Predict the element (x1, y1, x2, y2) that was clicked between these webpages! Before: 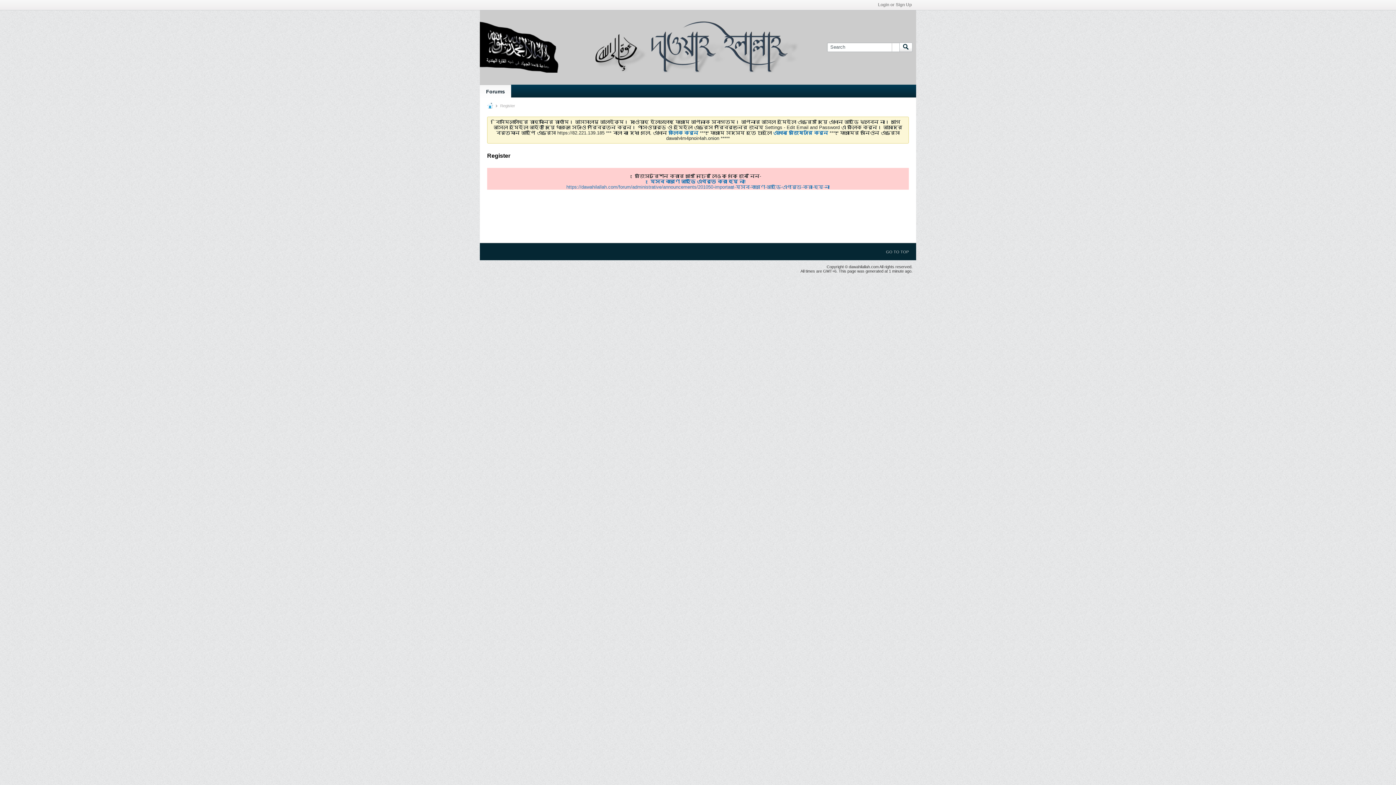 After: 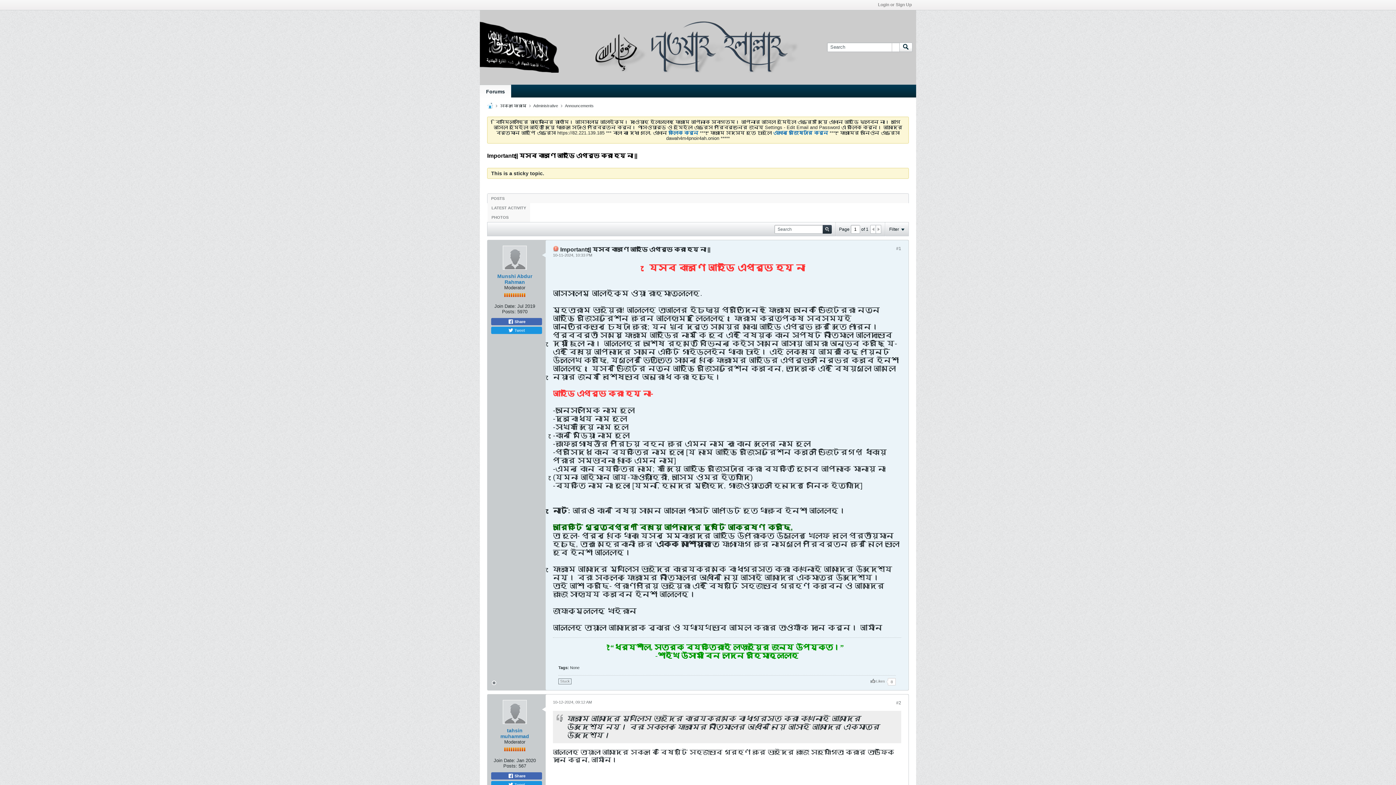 Action: bbox: (650, 178, 745, 184) label: যেসব কারণে আইডি এপ্রুভ করা হয় না!